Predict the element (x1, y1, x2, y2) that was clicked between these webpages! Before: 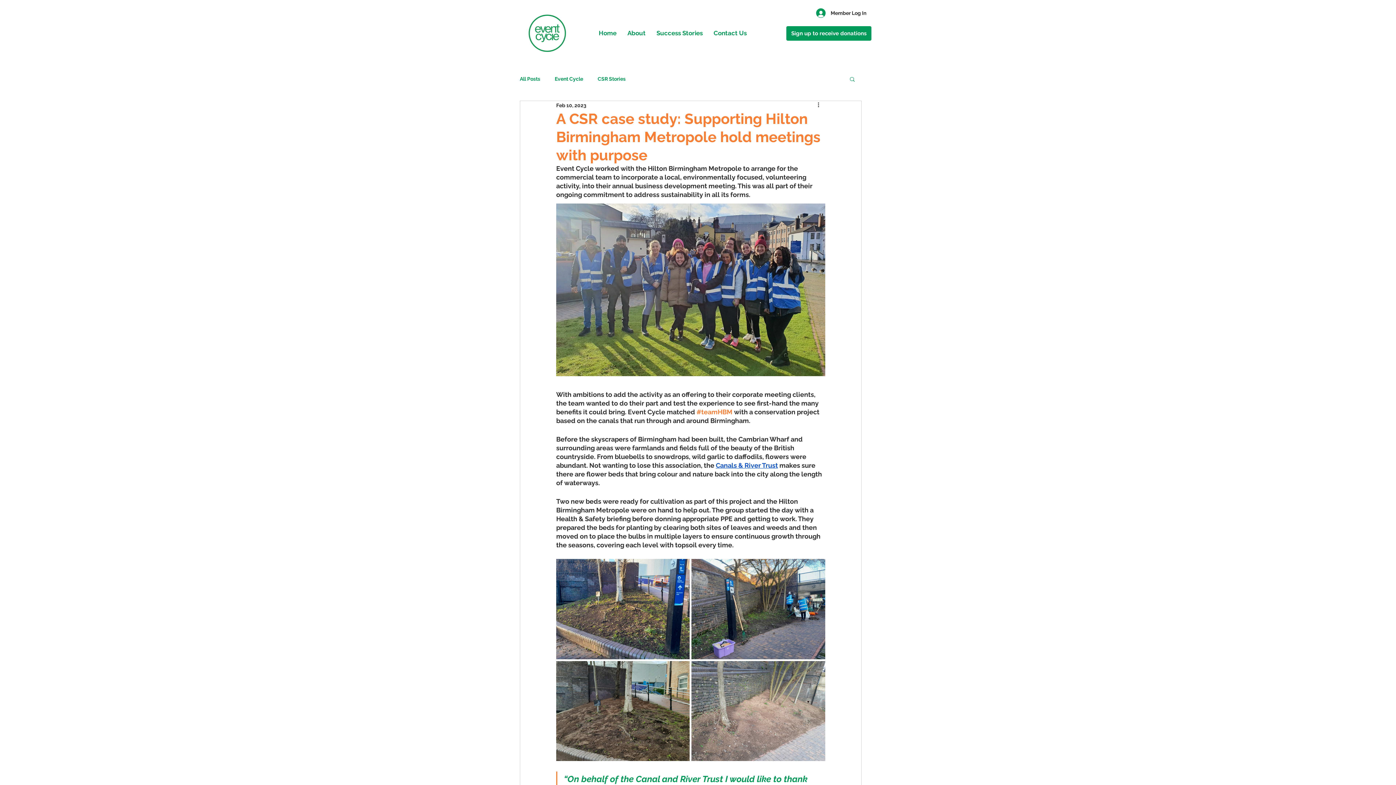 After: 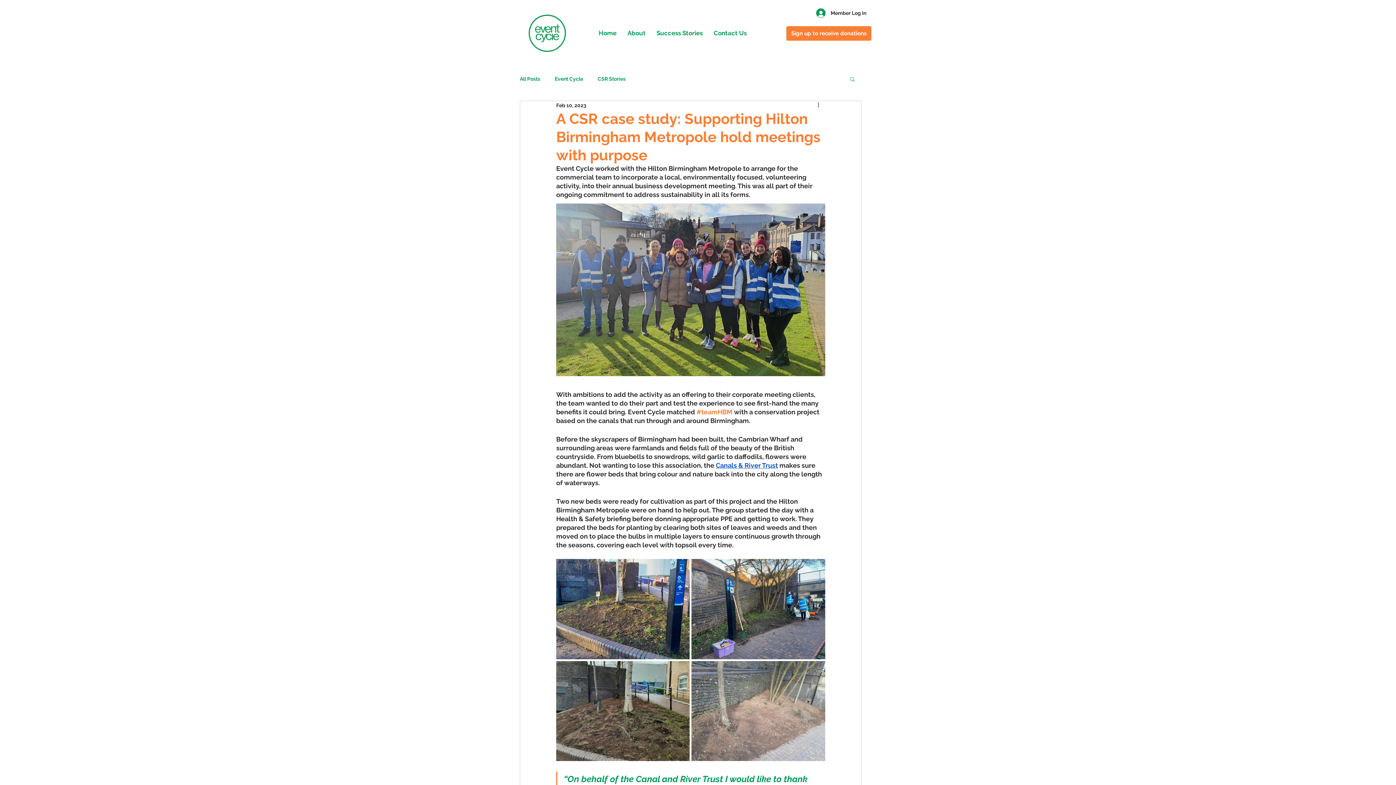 Action: bbox: (786, 26, 871, 40) label: Sign up to receive donations